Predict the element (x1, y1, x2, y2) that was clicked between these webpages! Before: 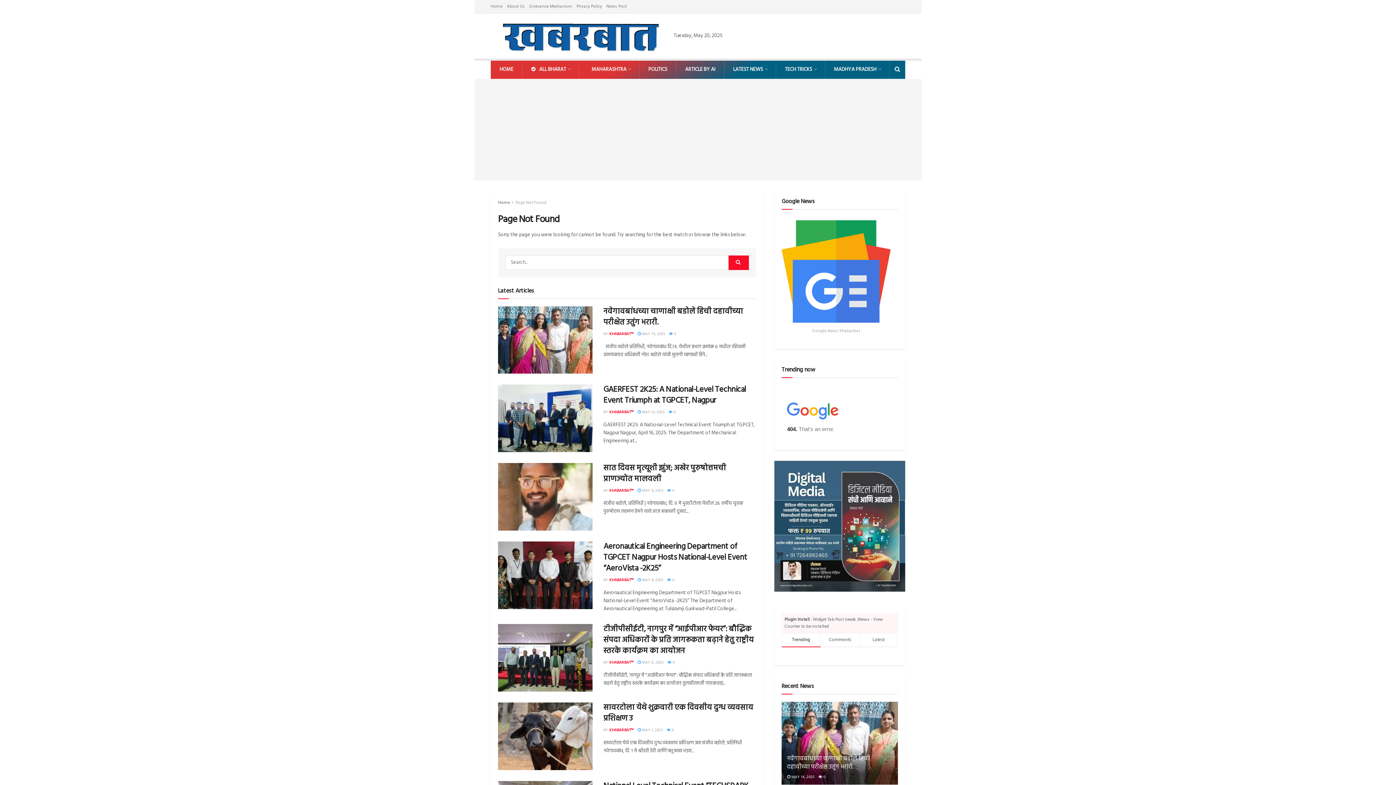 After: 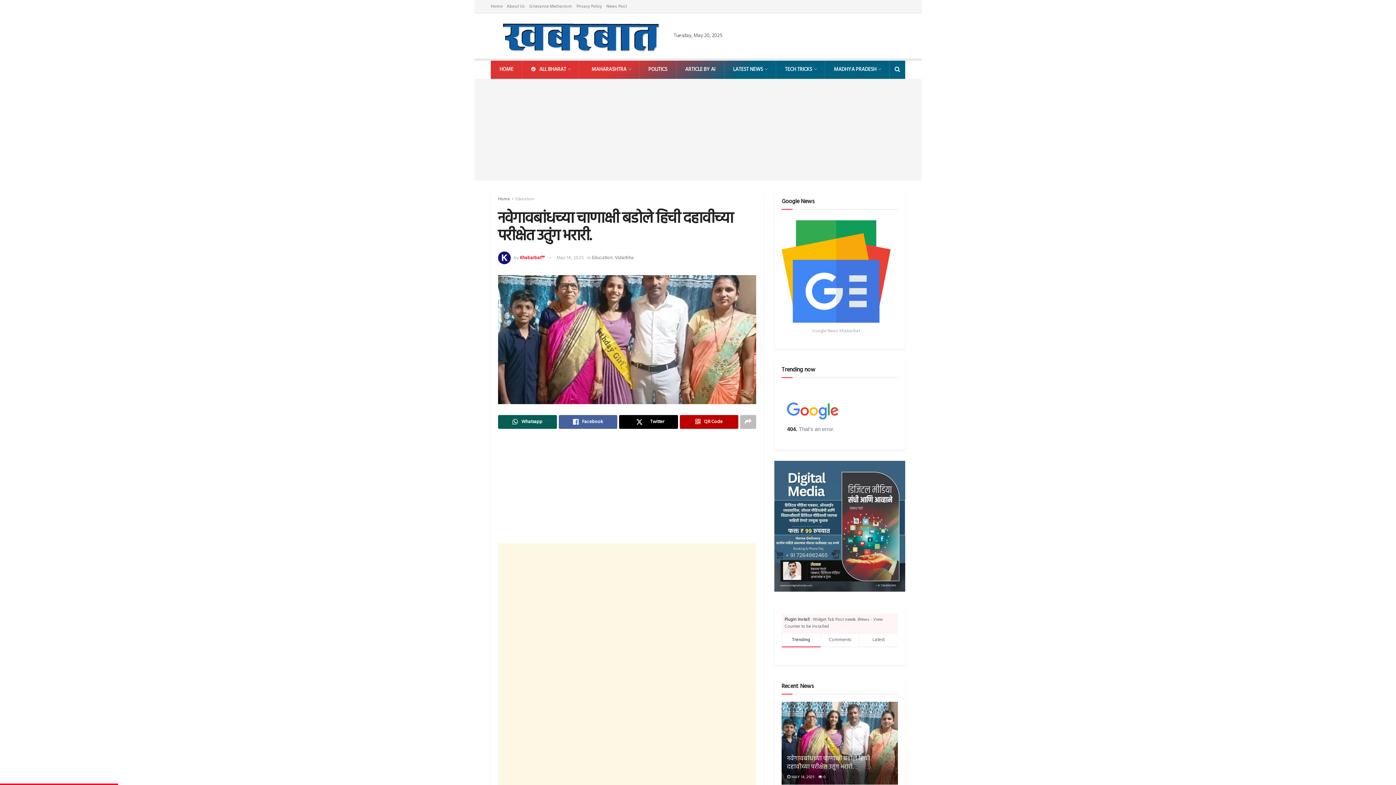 Action: bbox: (818, 774, 825, 780) label:  0